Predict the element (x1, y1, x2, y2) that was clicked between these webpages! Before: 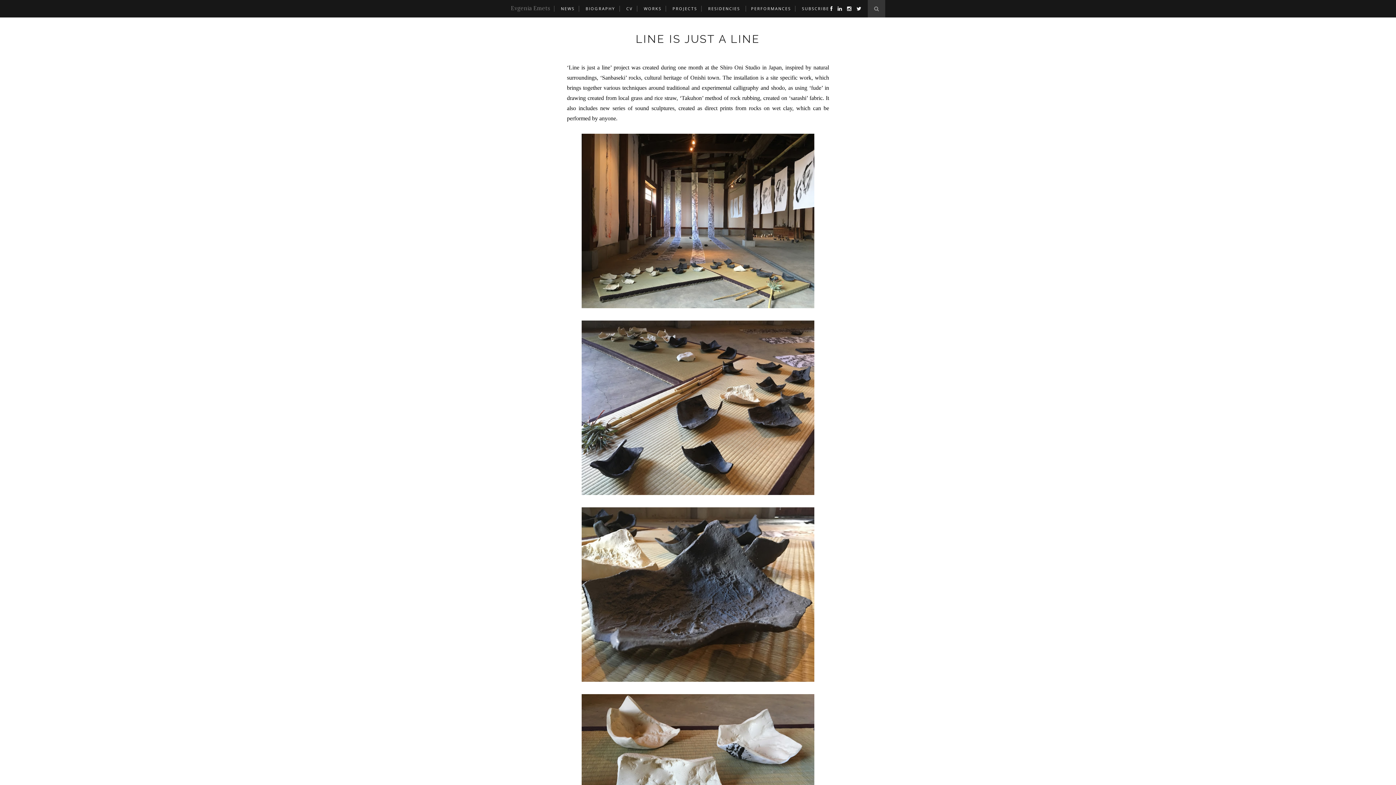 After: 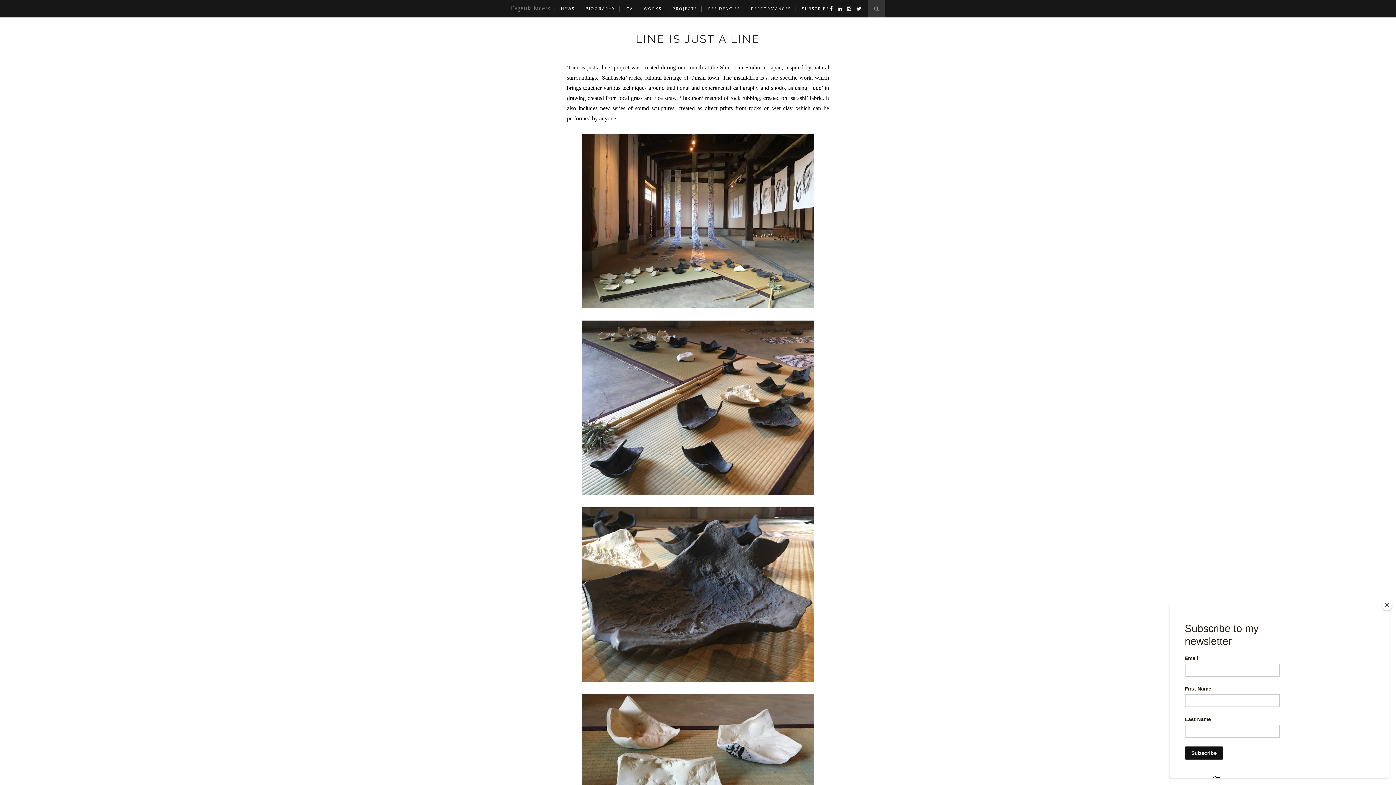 Action: bbox: (834, 5, 842, 12)